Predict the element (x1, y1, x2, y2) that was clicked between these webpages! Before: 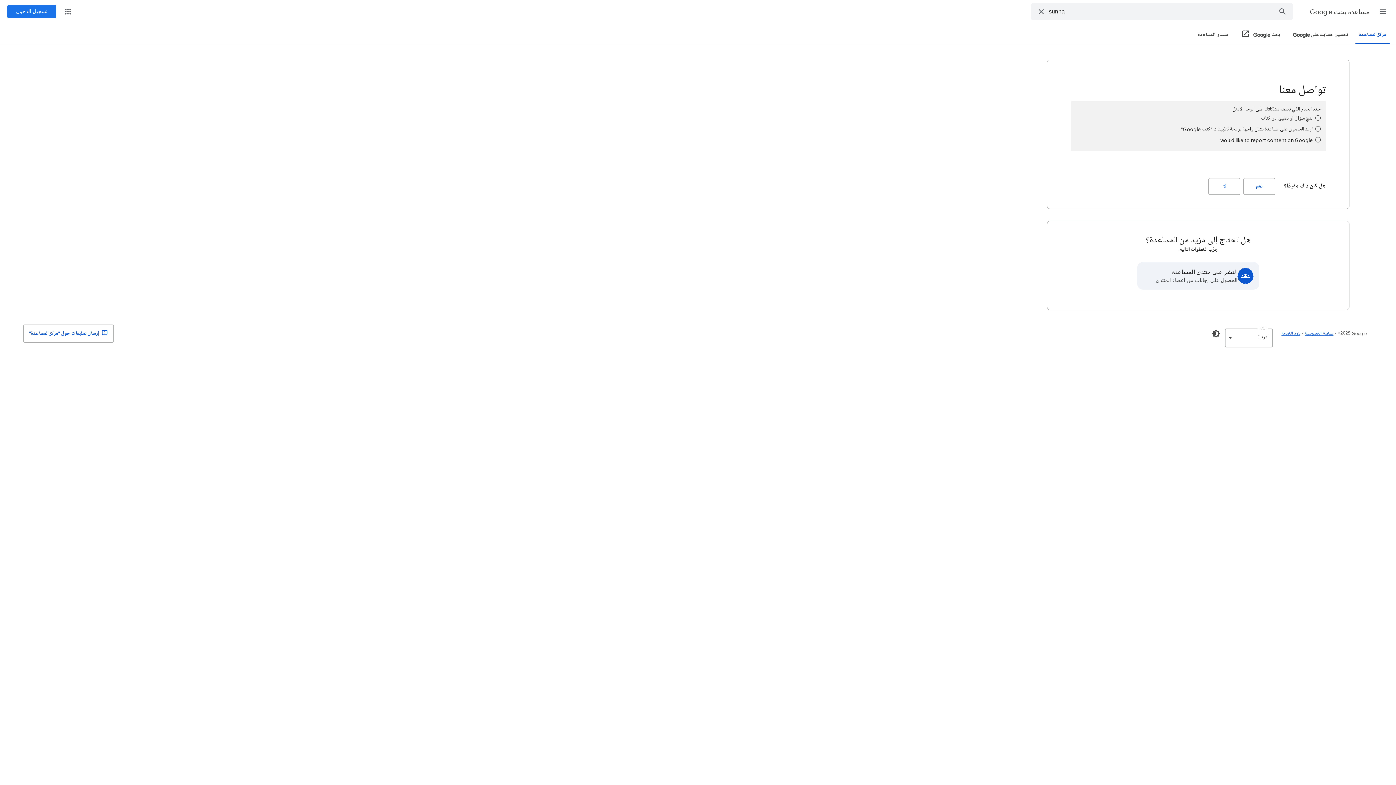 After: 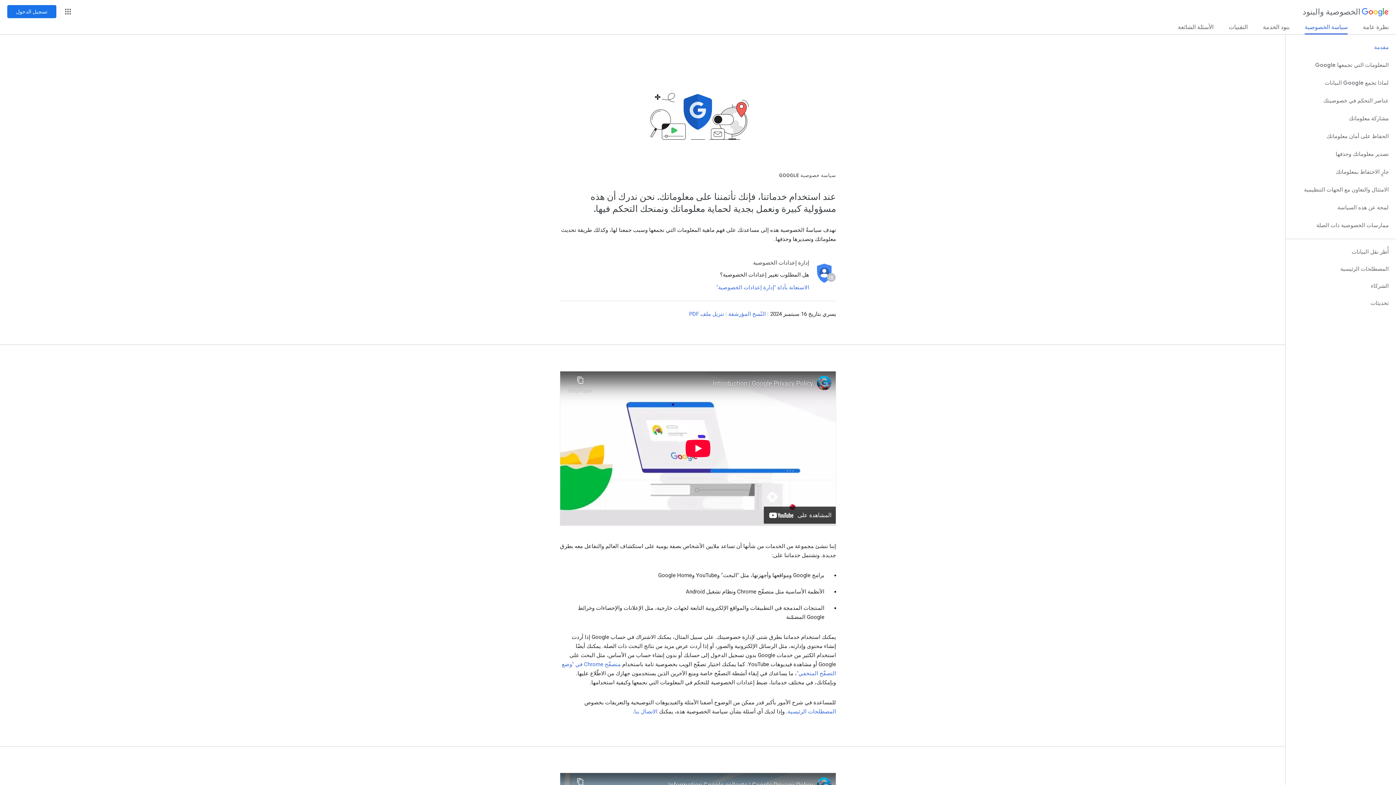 Action: label: سياسة الخصوصية bbox: (1305, 330, 1333, 336)